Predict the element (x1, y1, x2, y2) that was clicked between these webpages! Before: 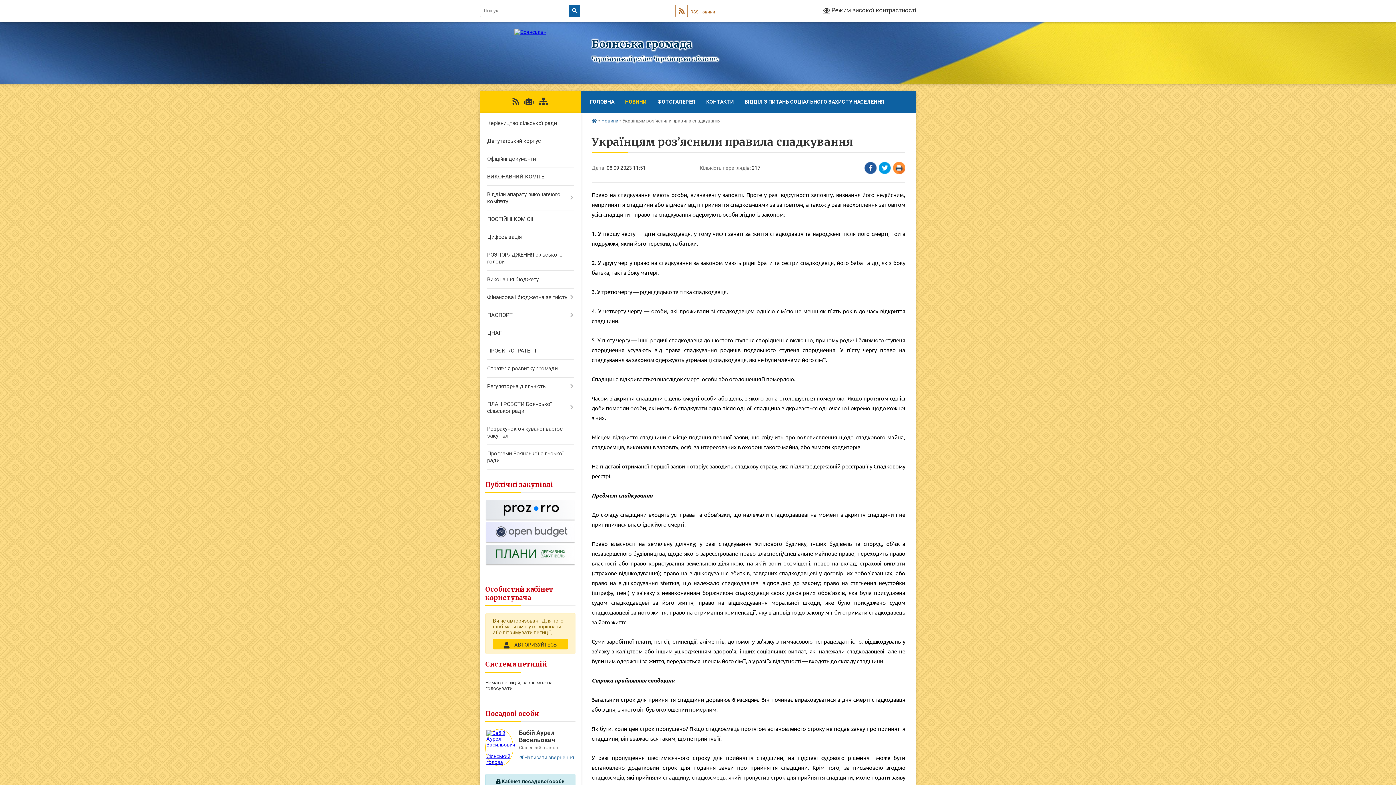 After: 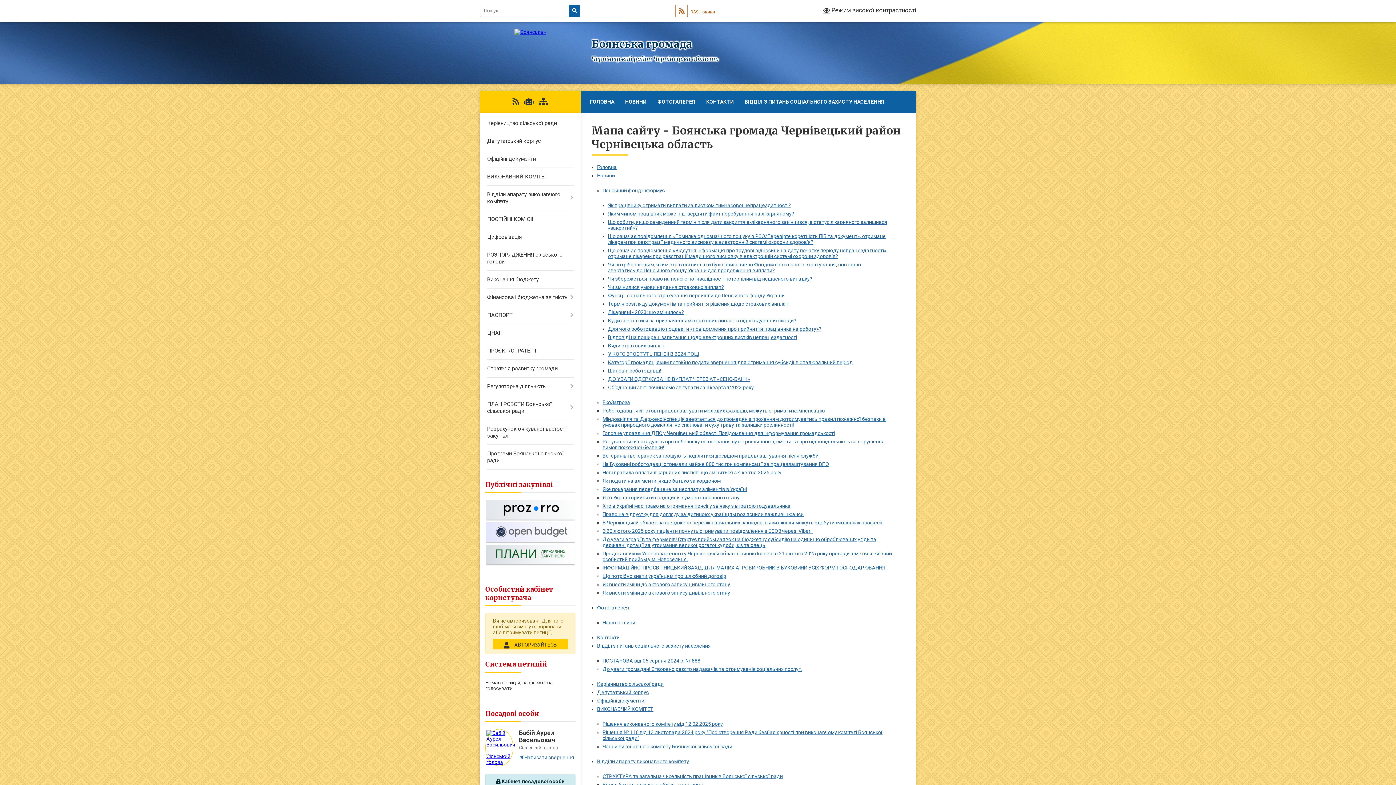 Action: bbox: (538, 97, 548, 106)